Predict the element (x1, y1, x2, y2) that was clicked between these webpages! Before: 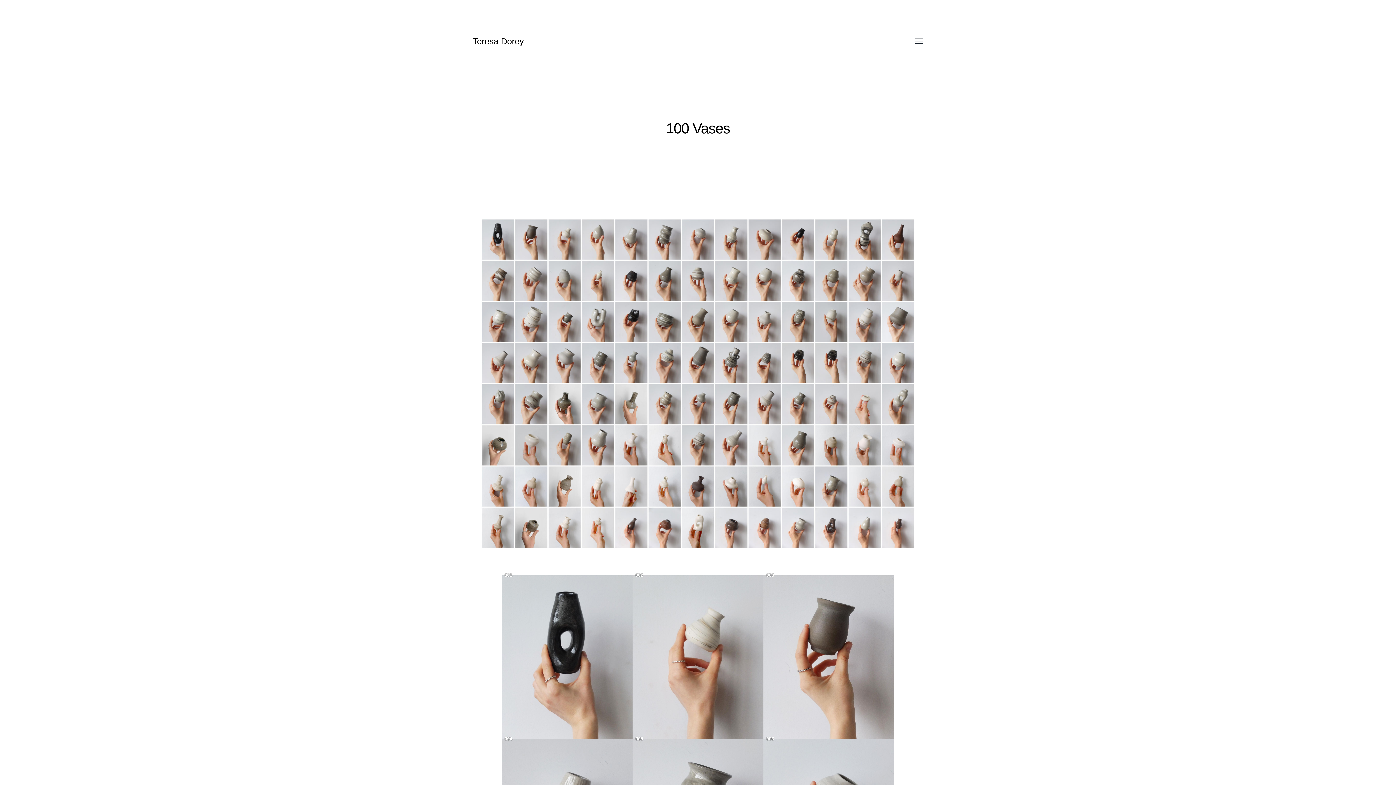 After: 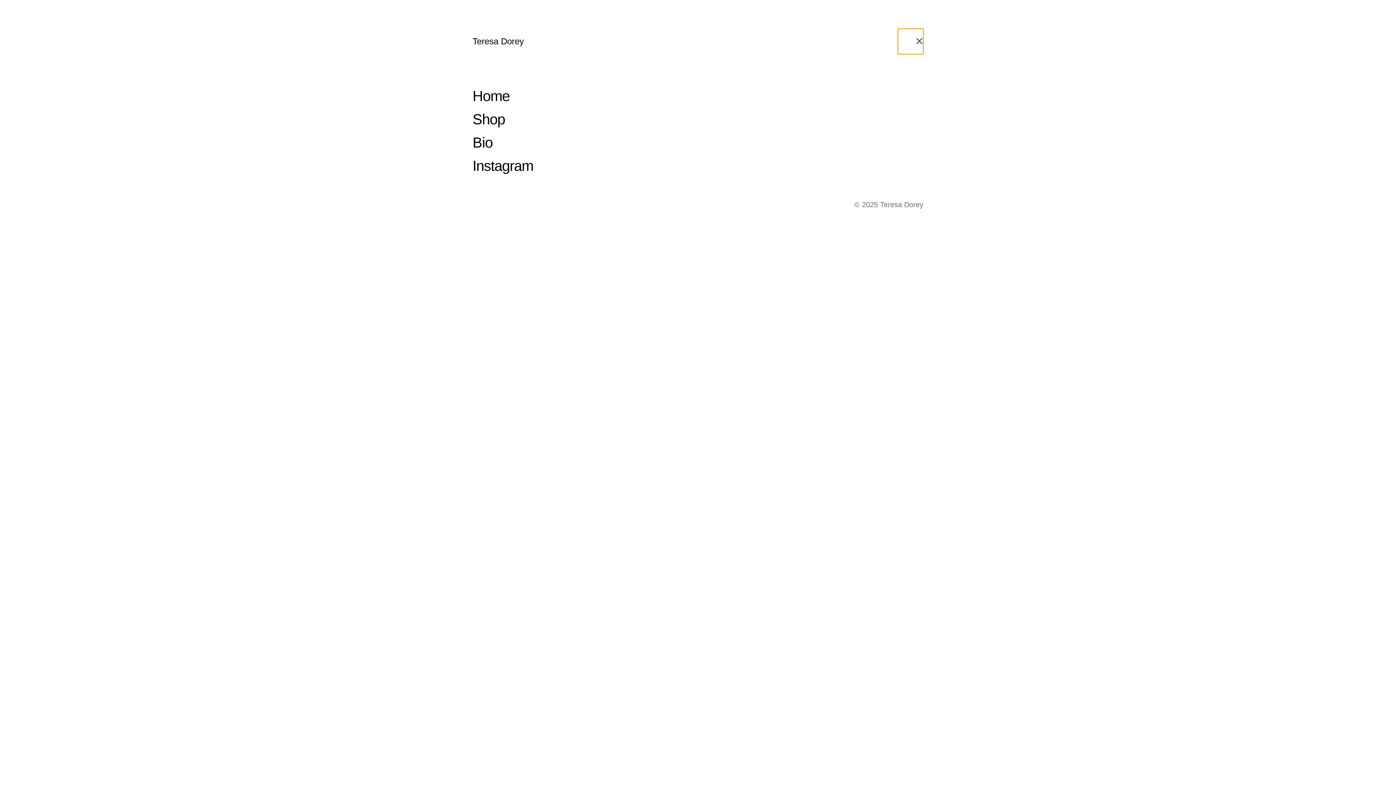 Action: label: Toggle menu bbox: (905, 36, 923, 46)